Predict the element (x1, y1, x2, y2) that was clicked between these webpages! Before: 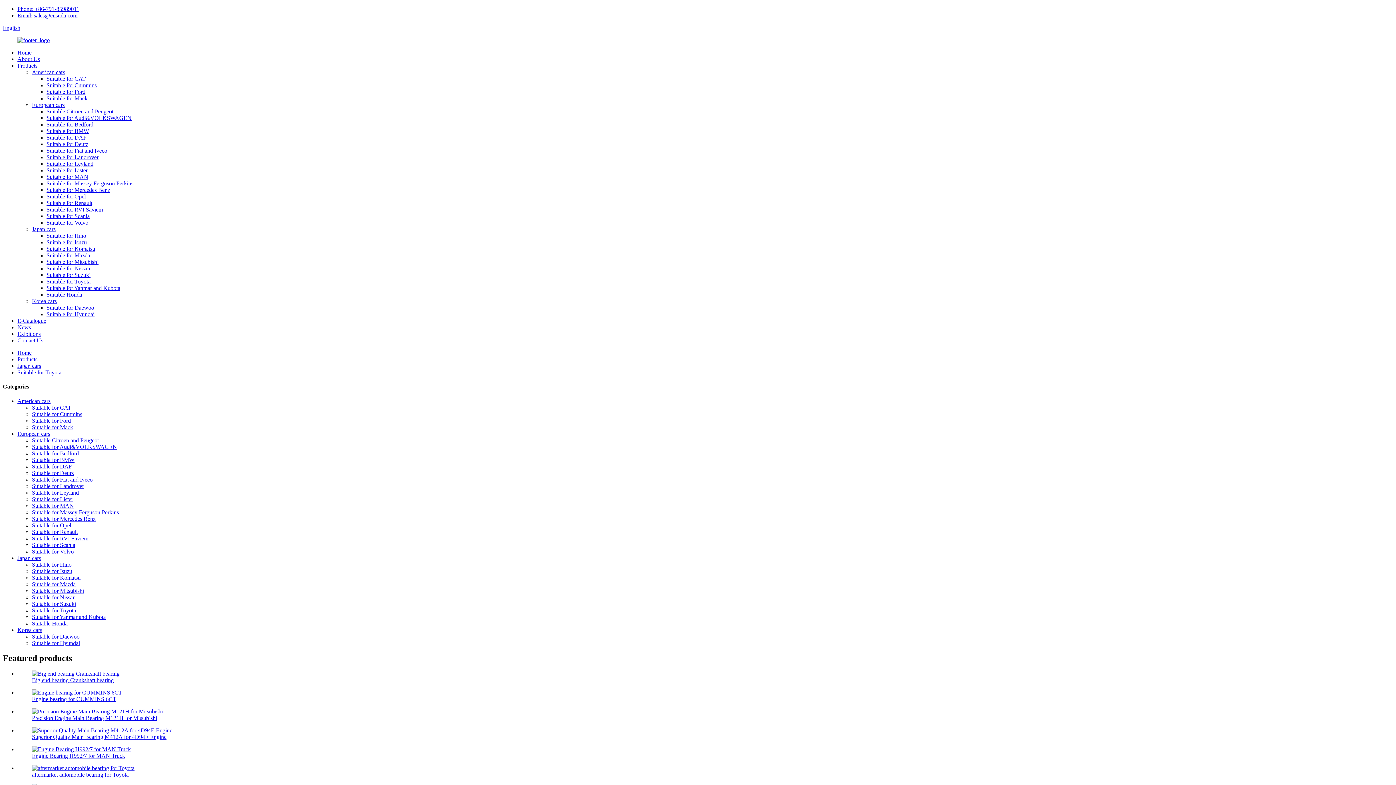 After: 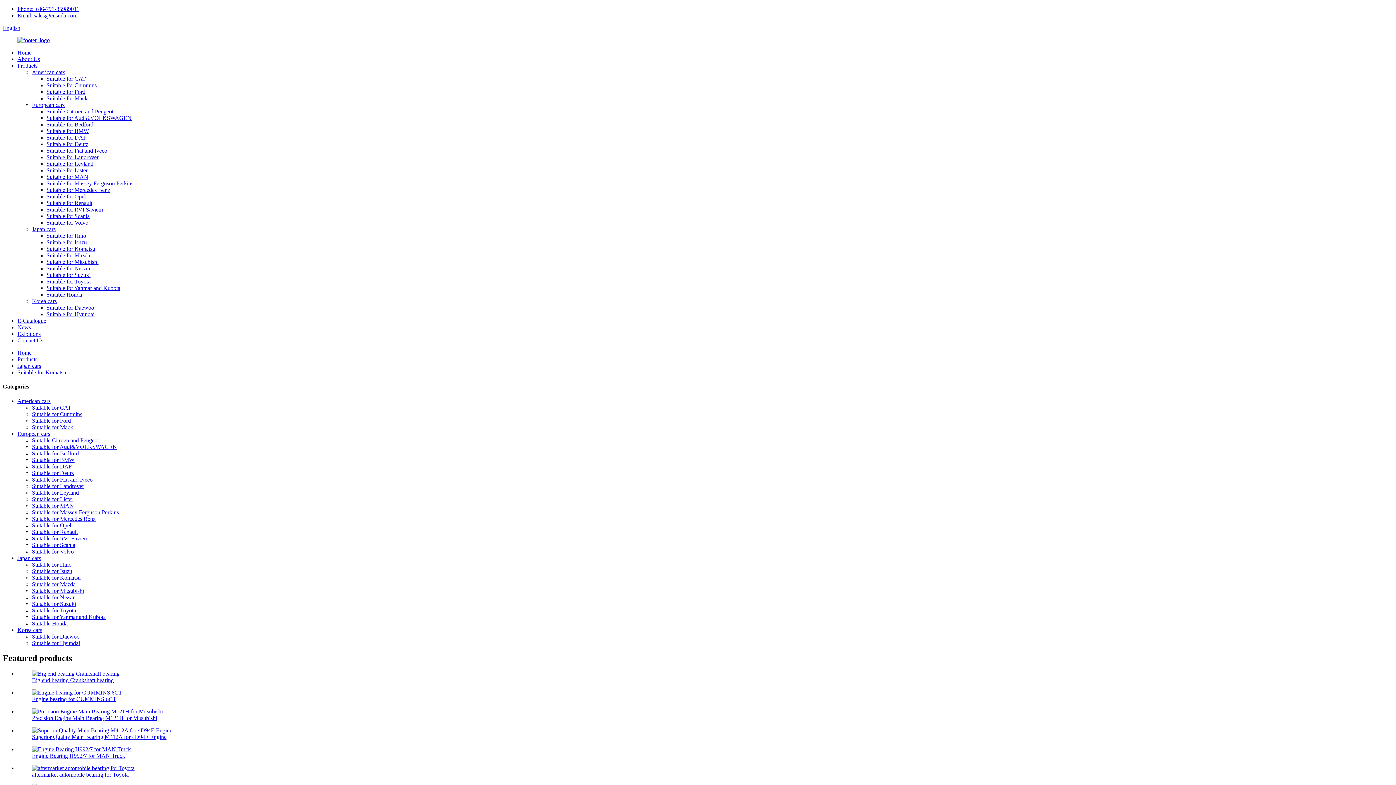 Action: label: Superior Quality Main Bearing M412A for 4D94E Engine bbox: (32, 734, 166, 740)